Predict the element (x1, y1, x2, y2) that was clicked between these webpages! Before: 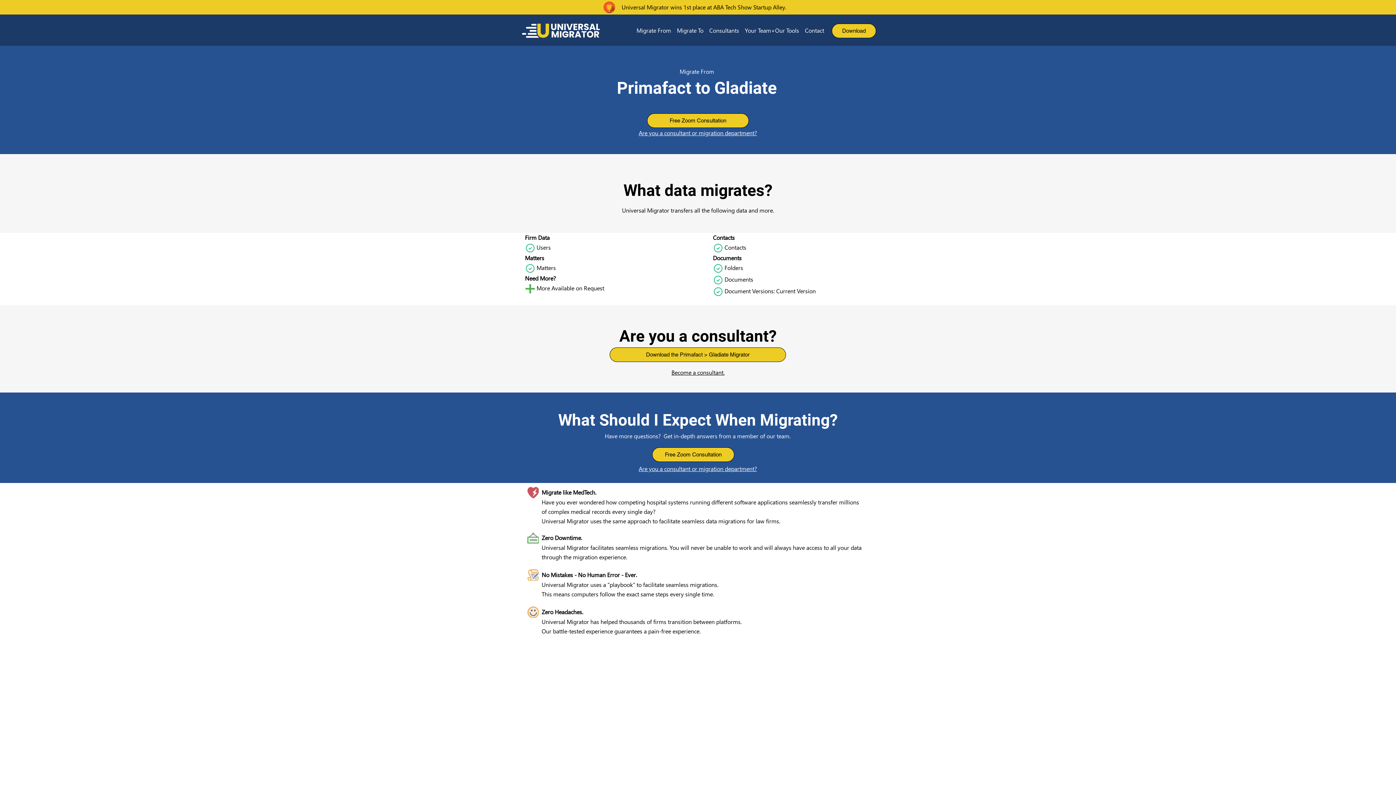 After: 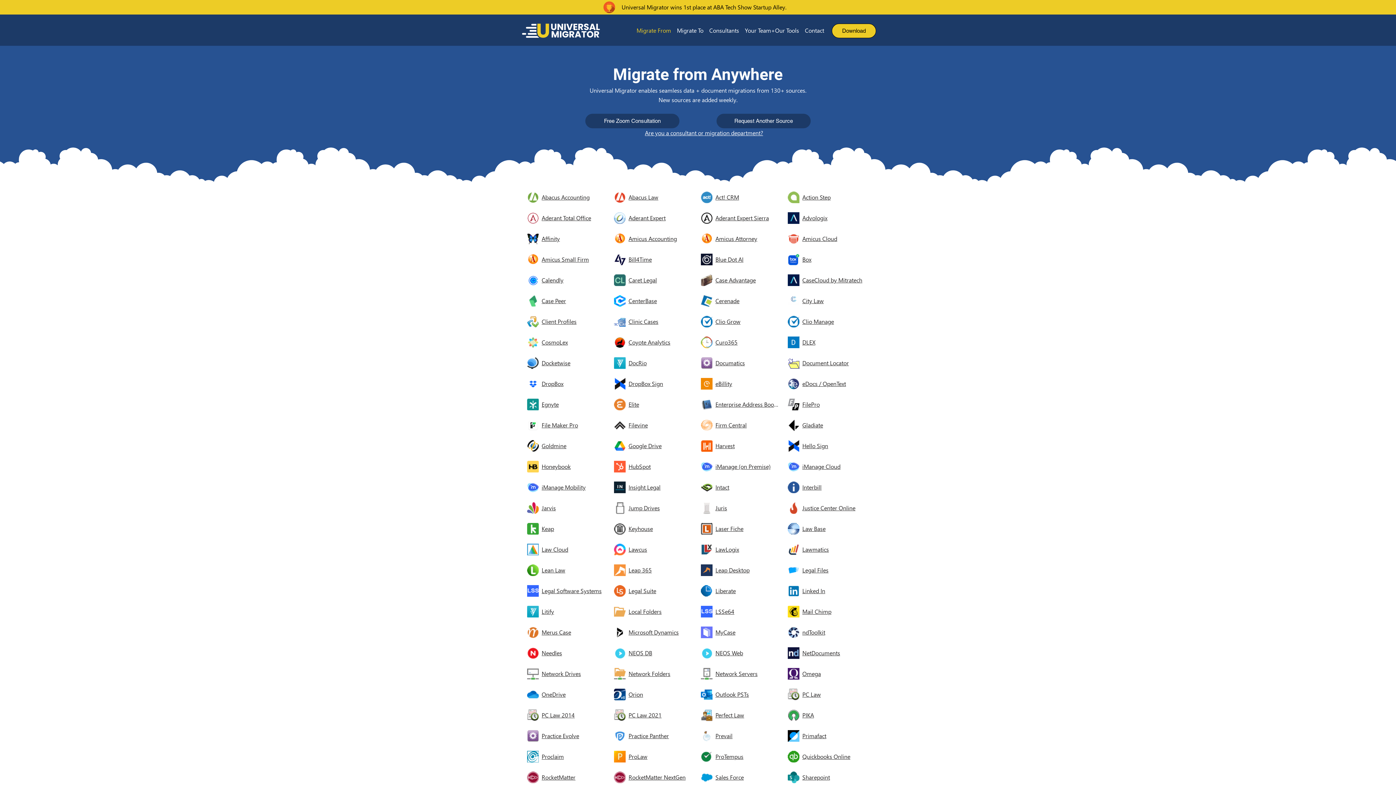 Action: bbox: (522, 23, 600, 37)